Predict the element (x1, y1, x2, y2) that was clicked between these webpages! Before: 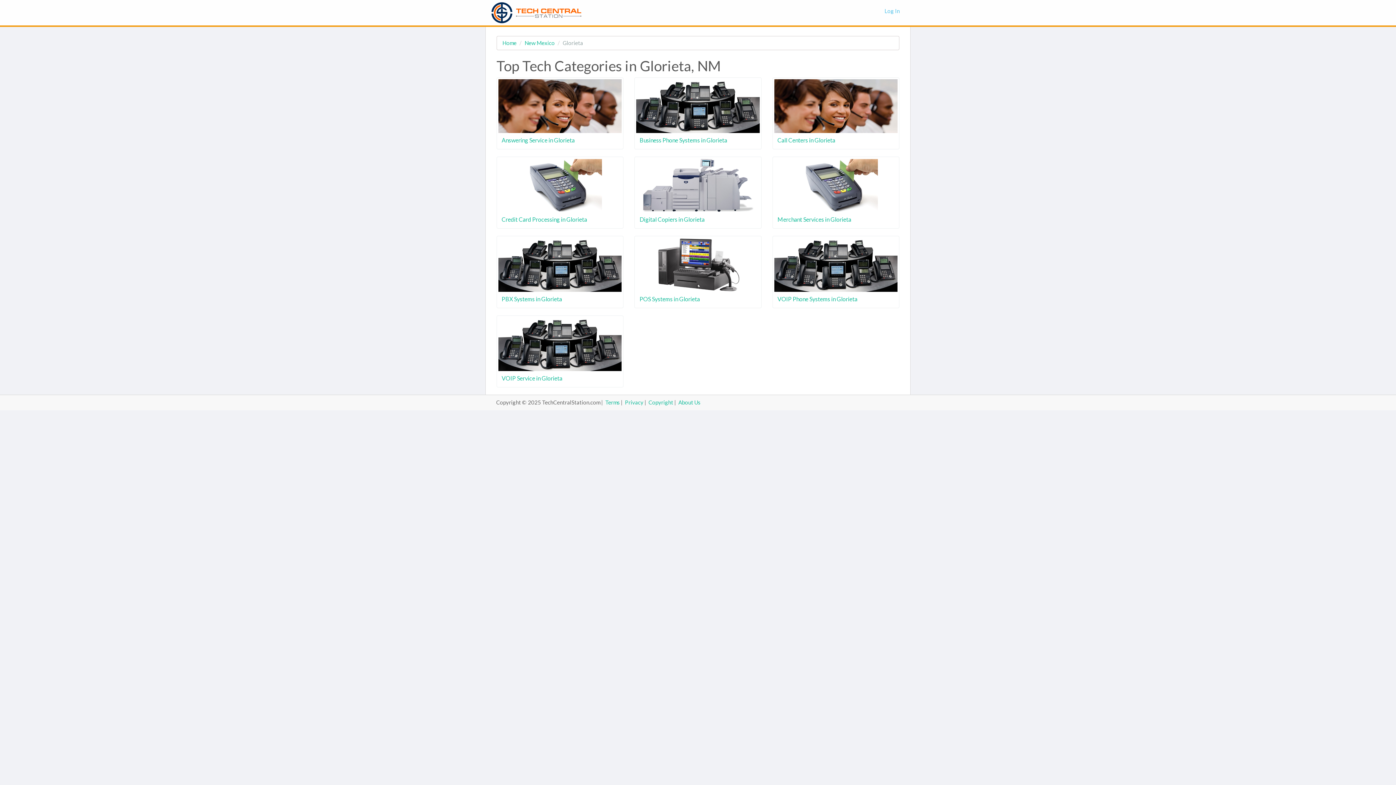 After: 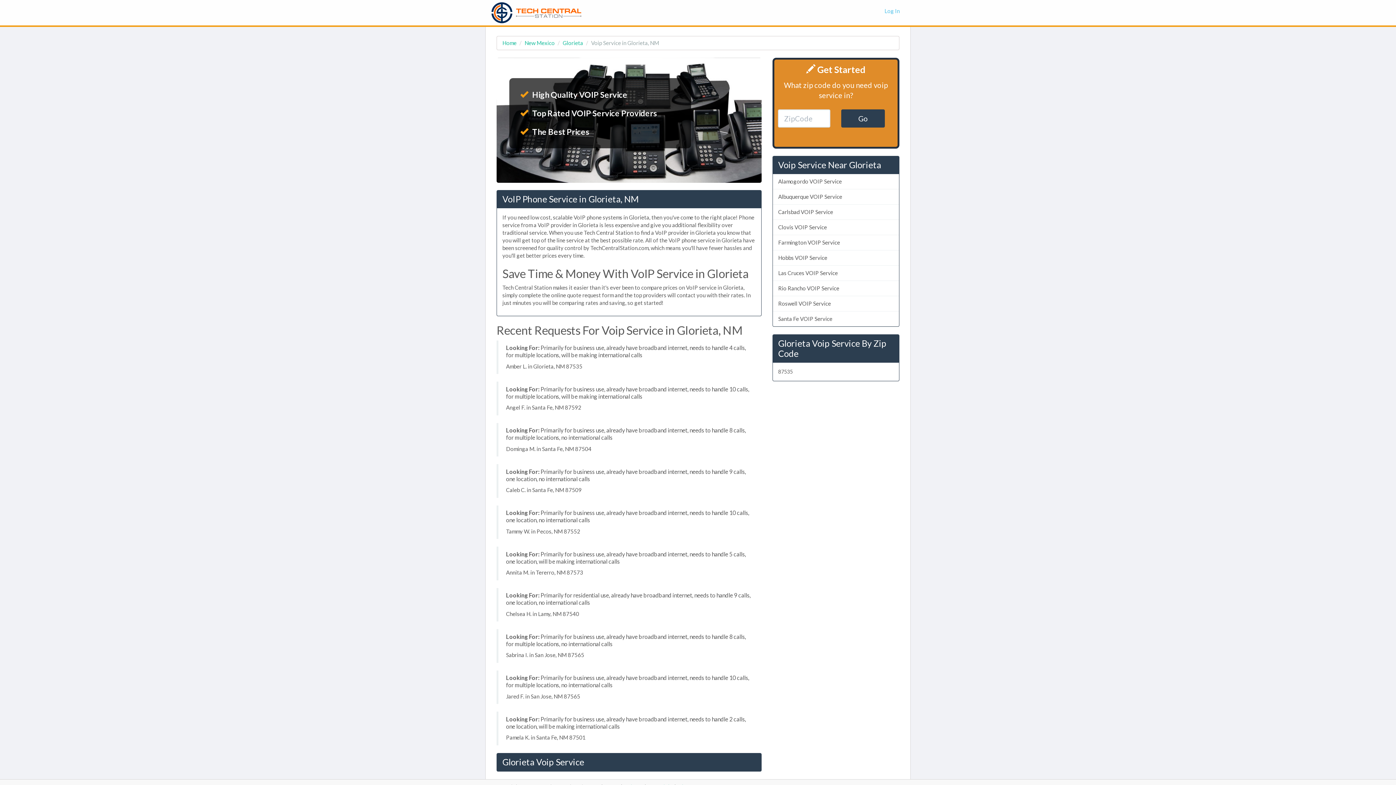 Action: bbox: (501, 375, 562, 381) label: VOIP Service in Glorieta